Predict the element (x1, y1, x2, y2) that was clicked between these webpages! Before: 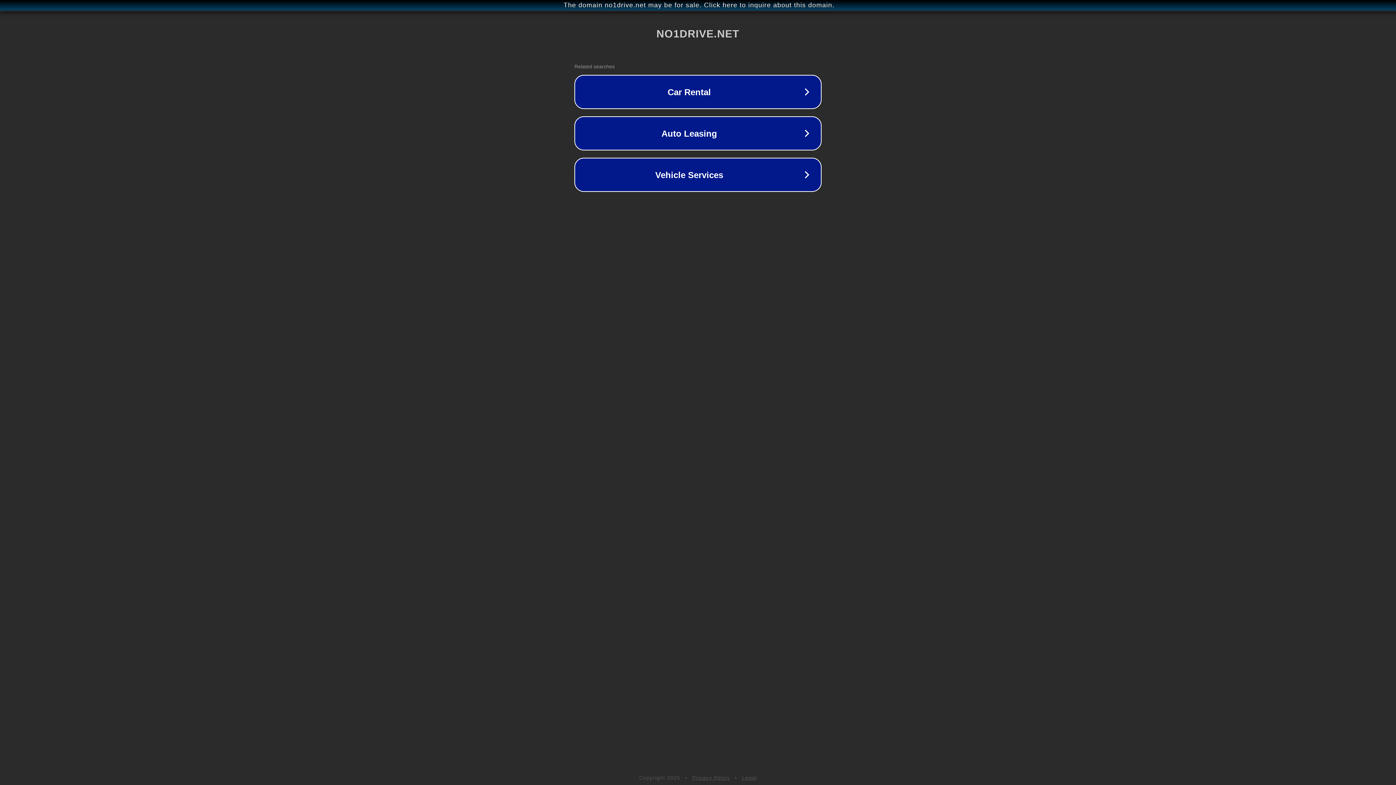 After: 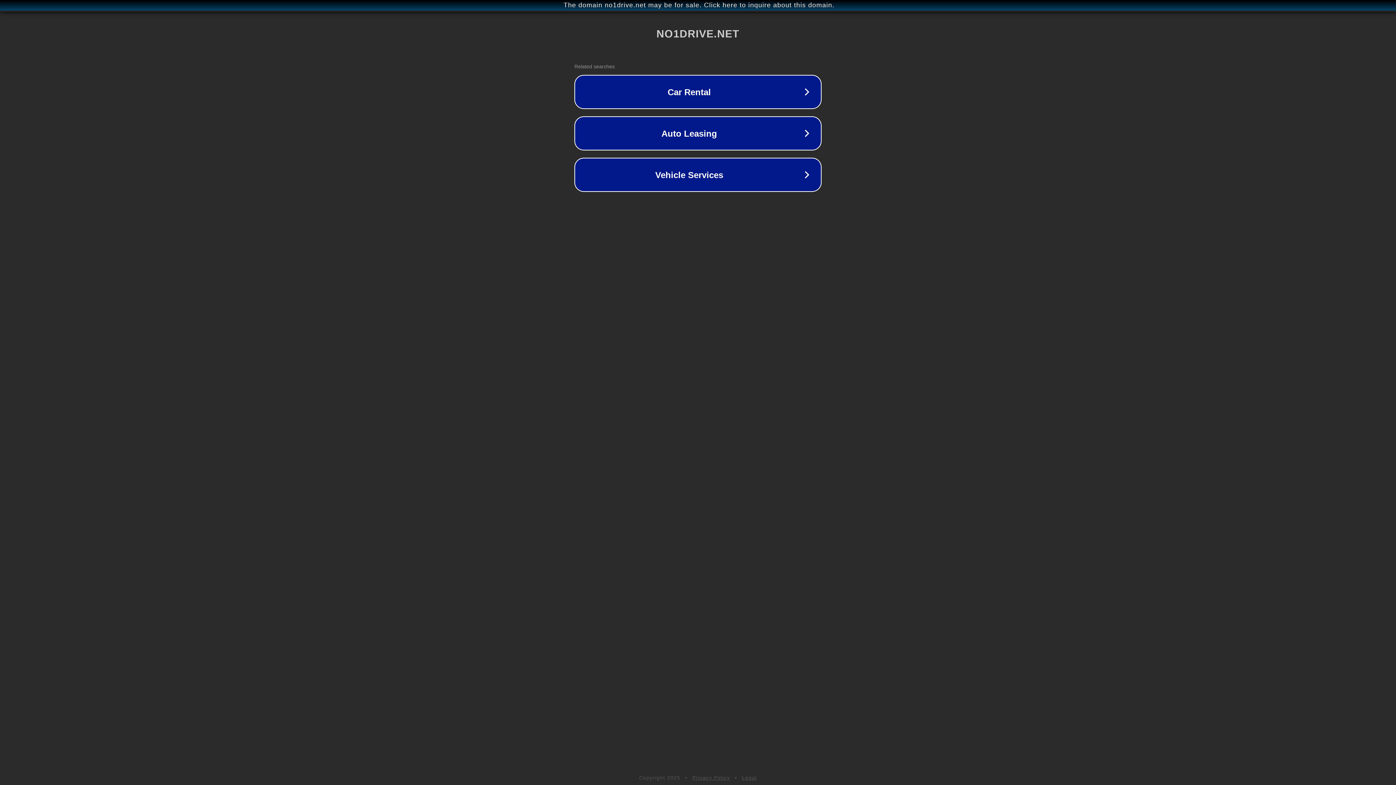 Action: bbox: (692, 775, 730, 781) label: Privacy Policy